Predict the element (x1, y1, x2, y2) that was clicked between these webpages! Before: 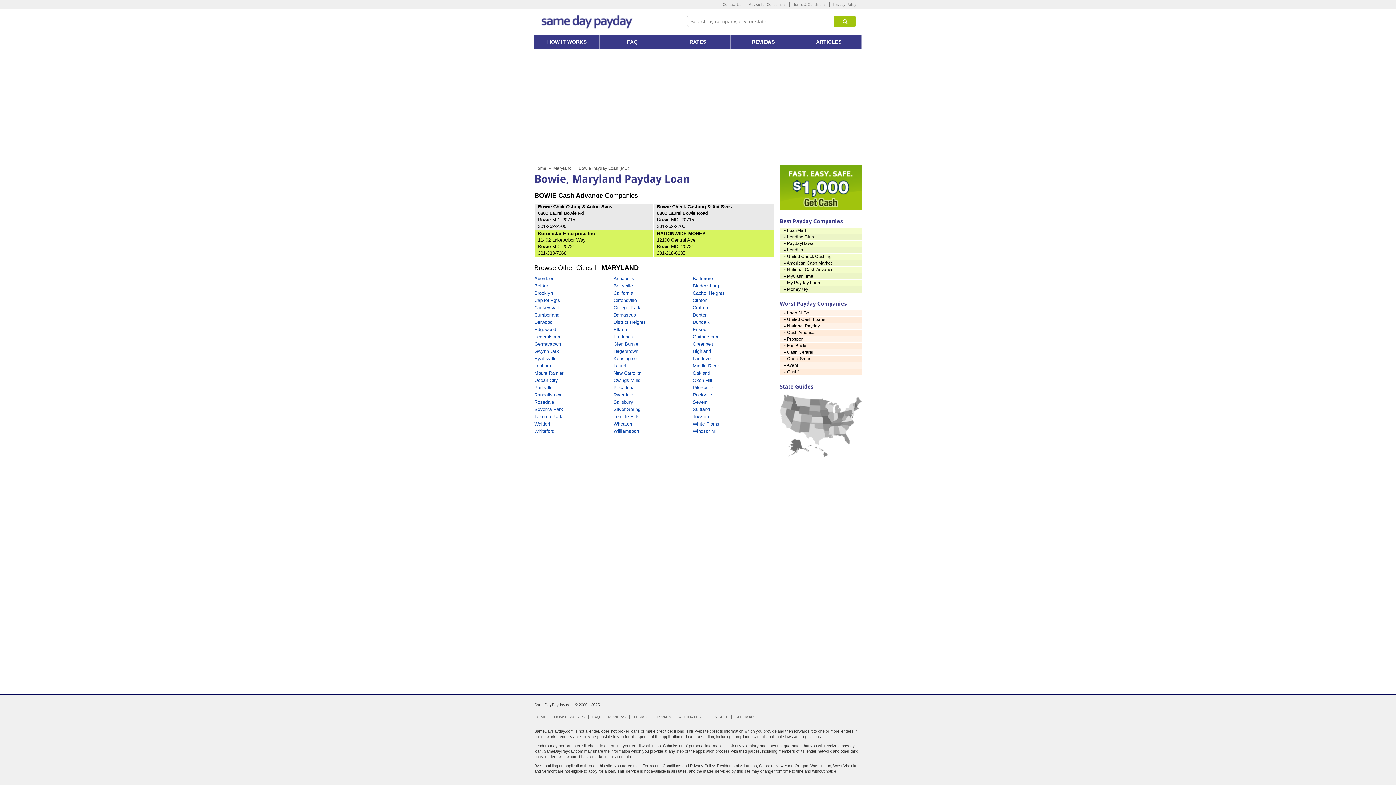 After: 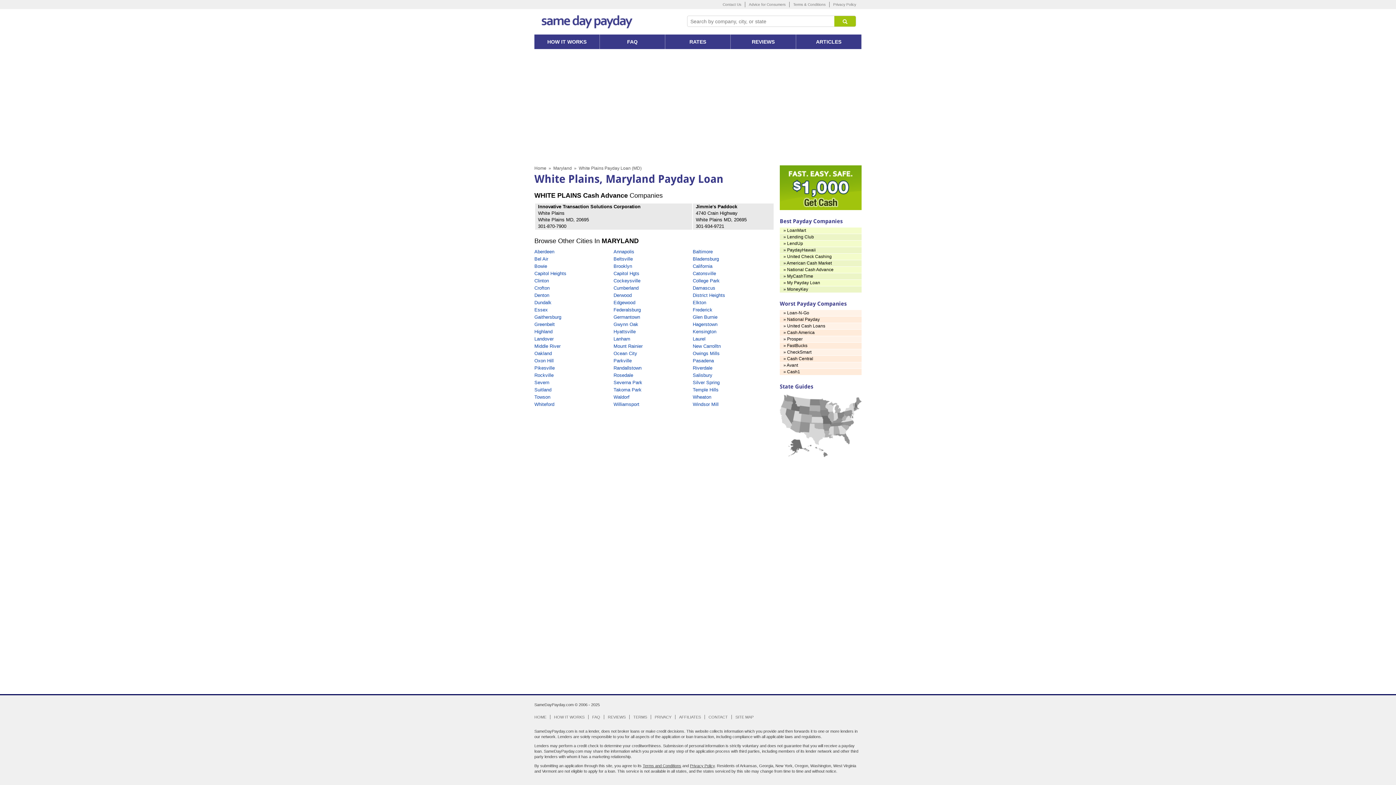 Action: bbox: (692, 421, 719, 426) label: White Plains